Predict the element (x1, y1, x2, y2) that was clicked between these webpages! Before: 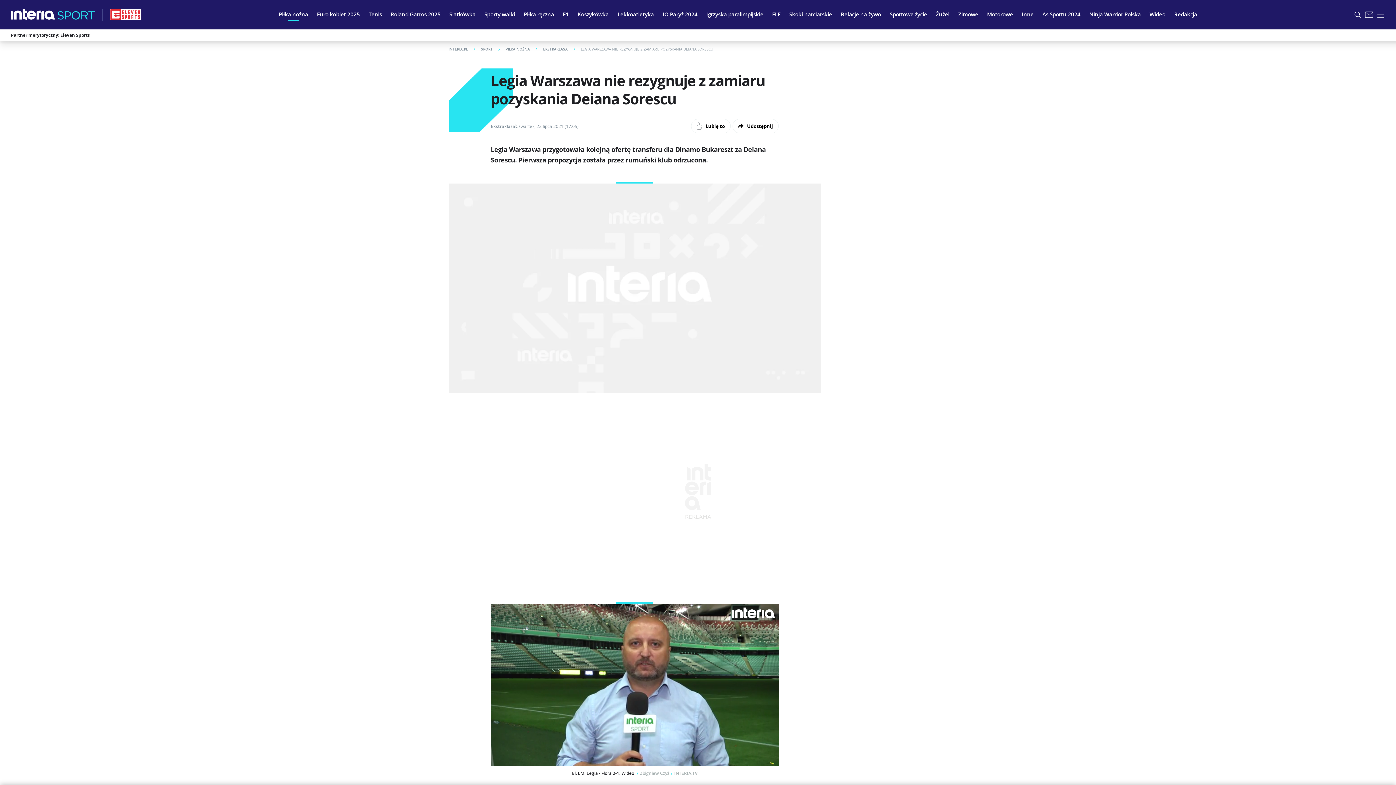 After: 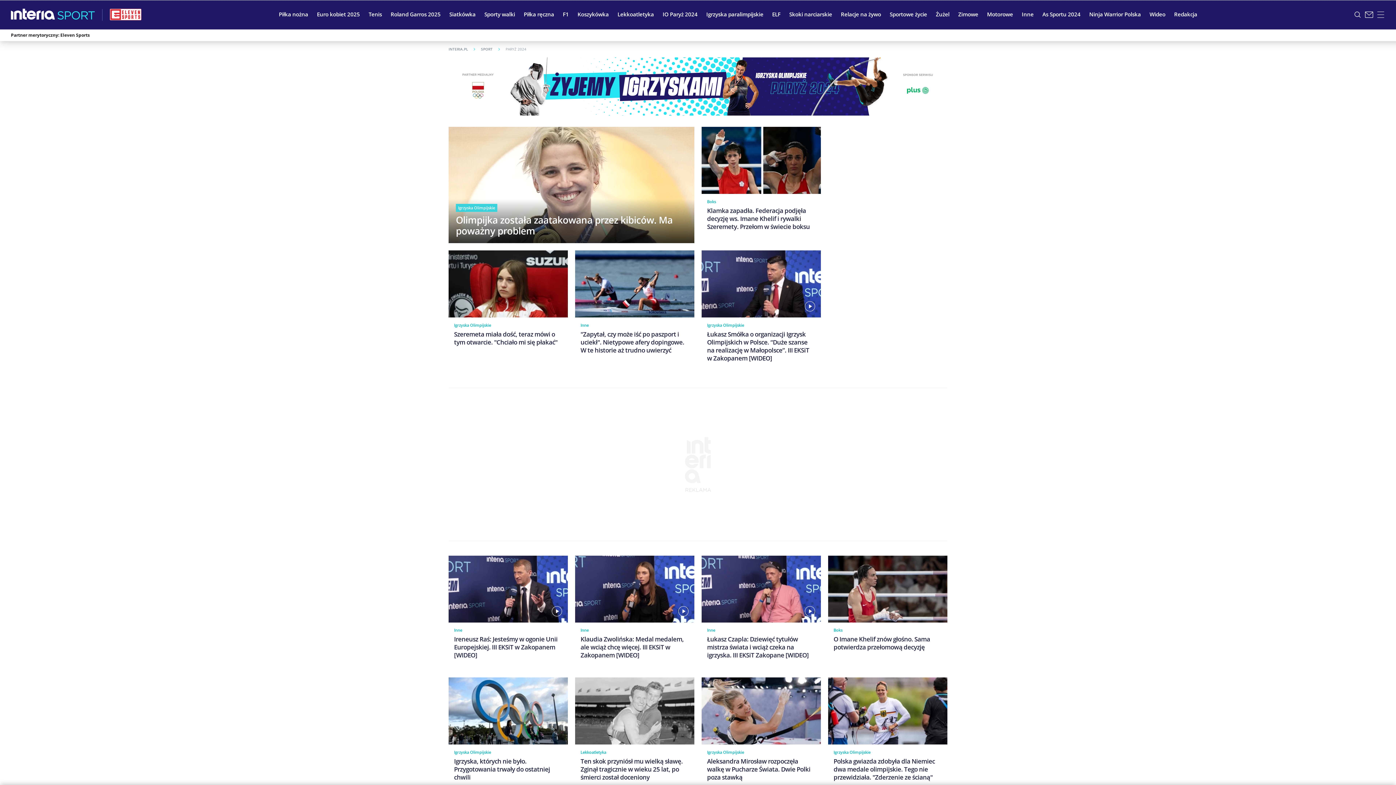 Action: label: IO Paryż 2024 bbox: (658, 5, 702, 23)